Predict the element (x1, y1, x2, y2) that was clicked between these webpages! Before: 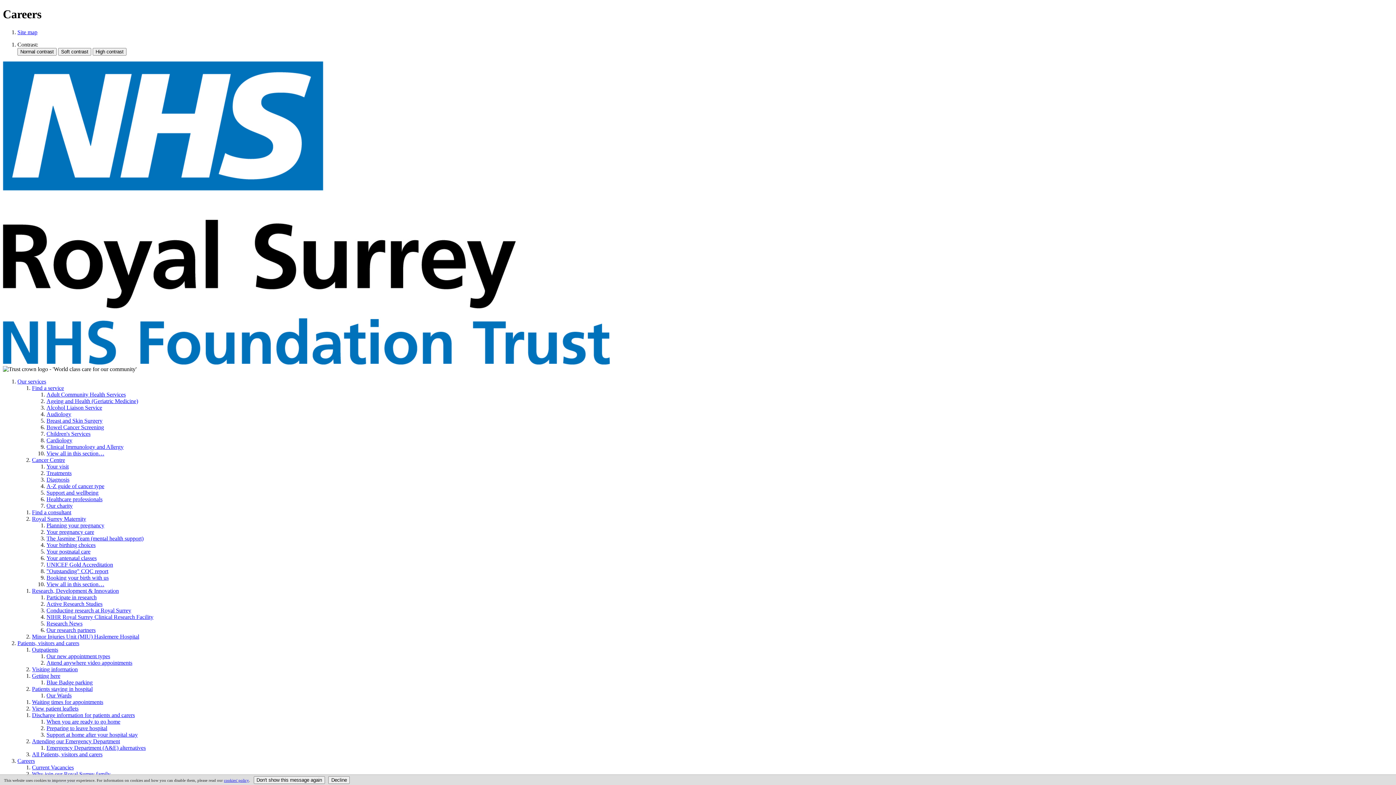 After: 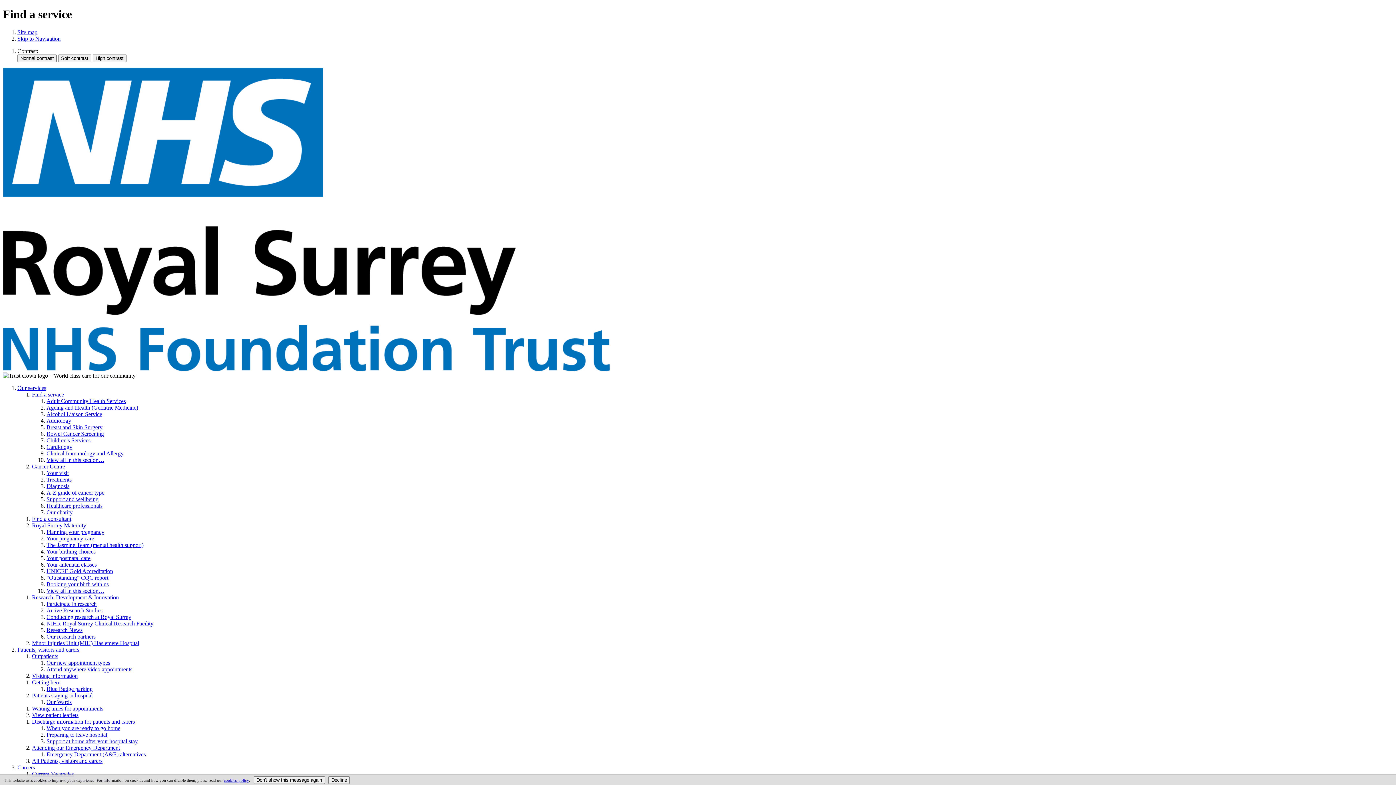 Action: label: View all in this section… bbox: (46, 450, 104, 456)